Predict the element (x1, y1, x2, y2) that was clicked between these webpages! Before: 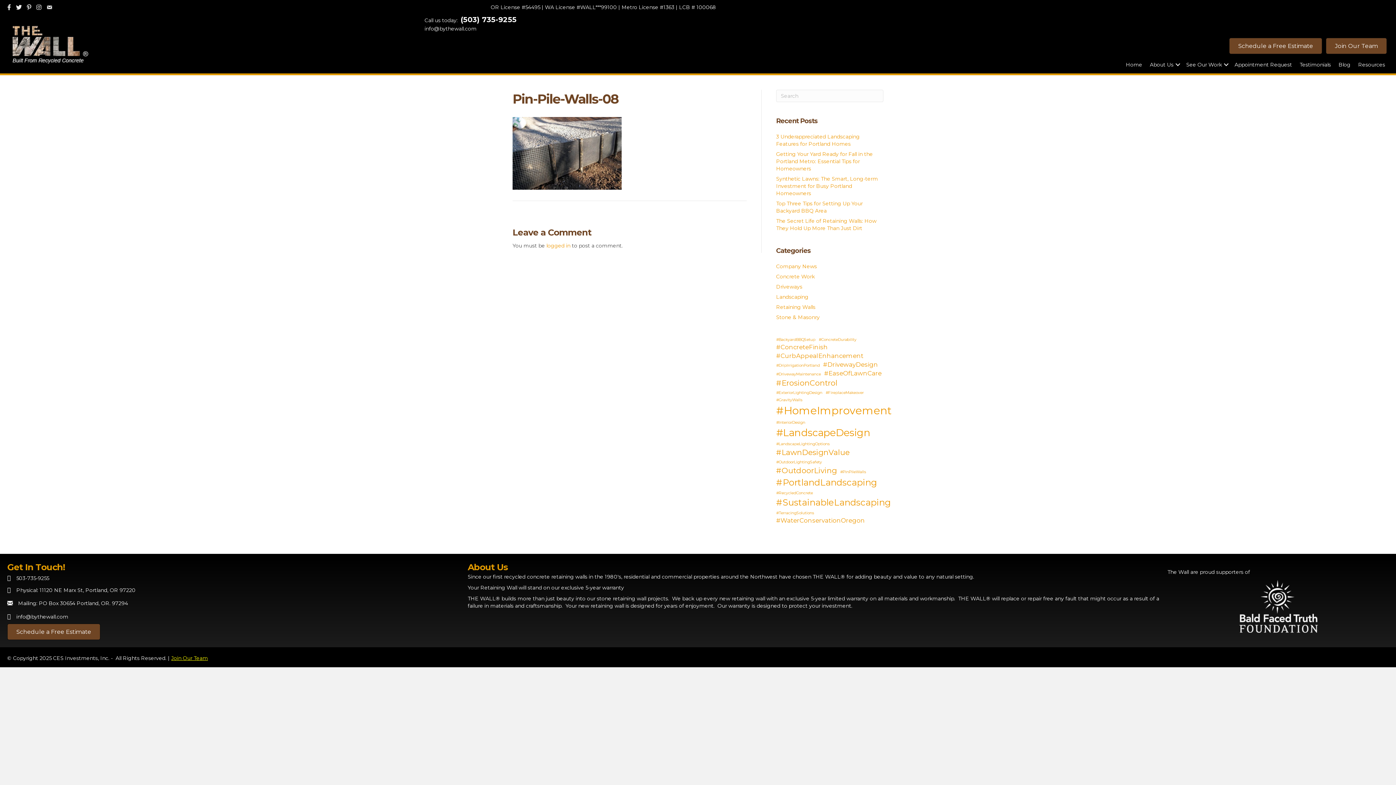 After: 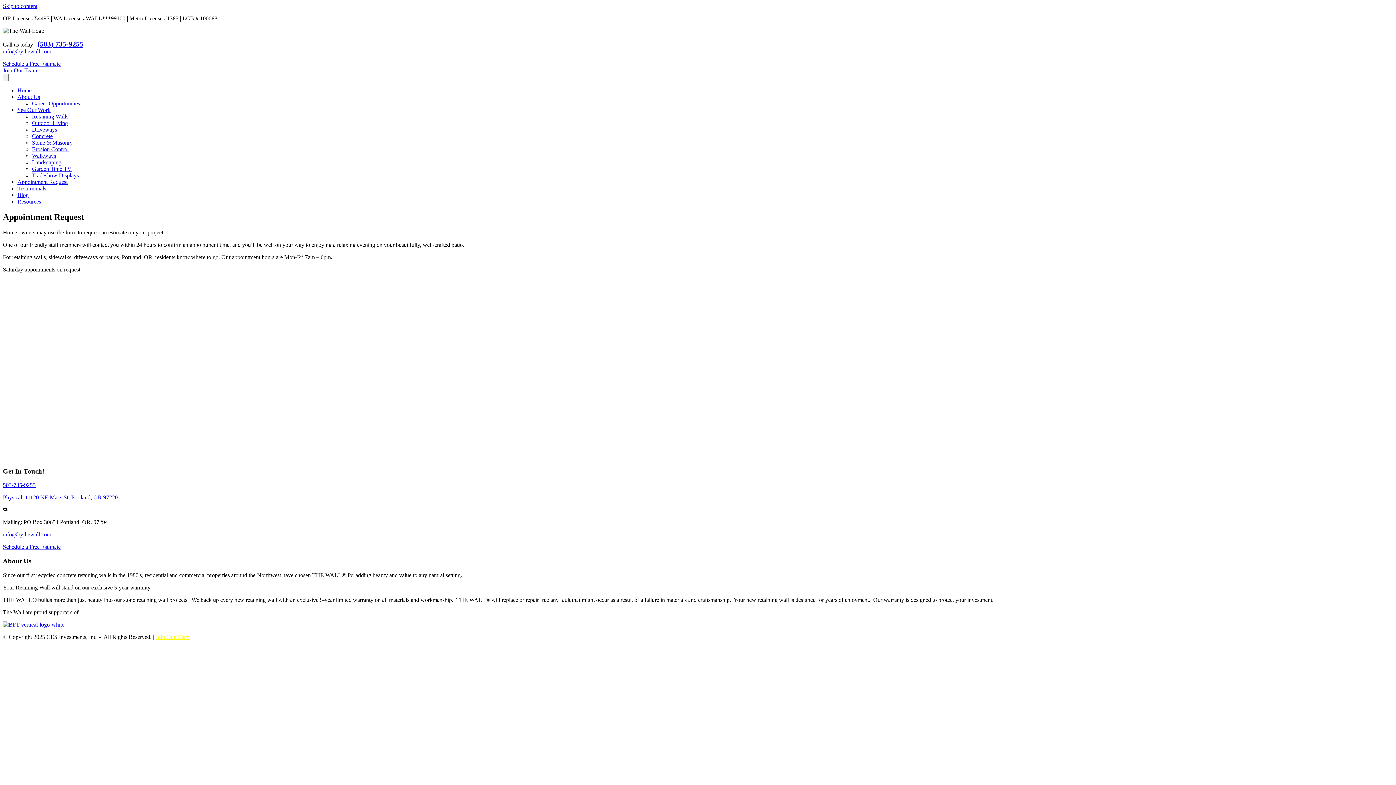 Action: bbox: (7, 624, 100, 640) label: Schedule a Free Estimate